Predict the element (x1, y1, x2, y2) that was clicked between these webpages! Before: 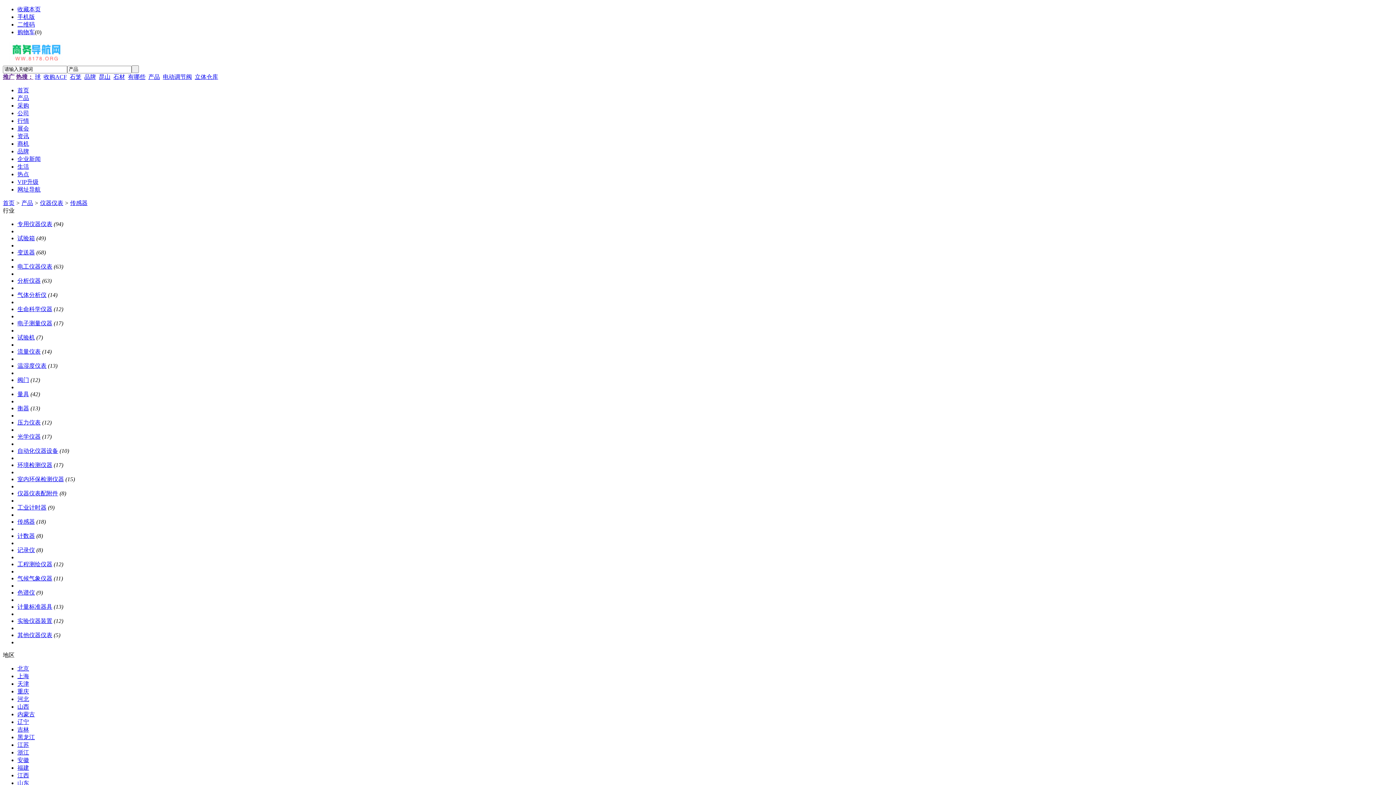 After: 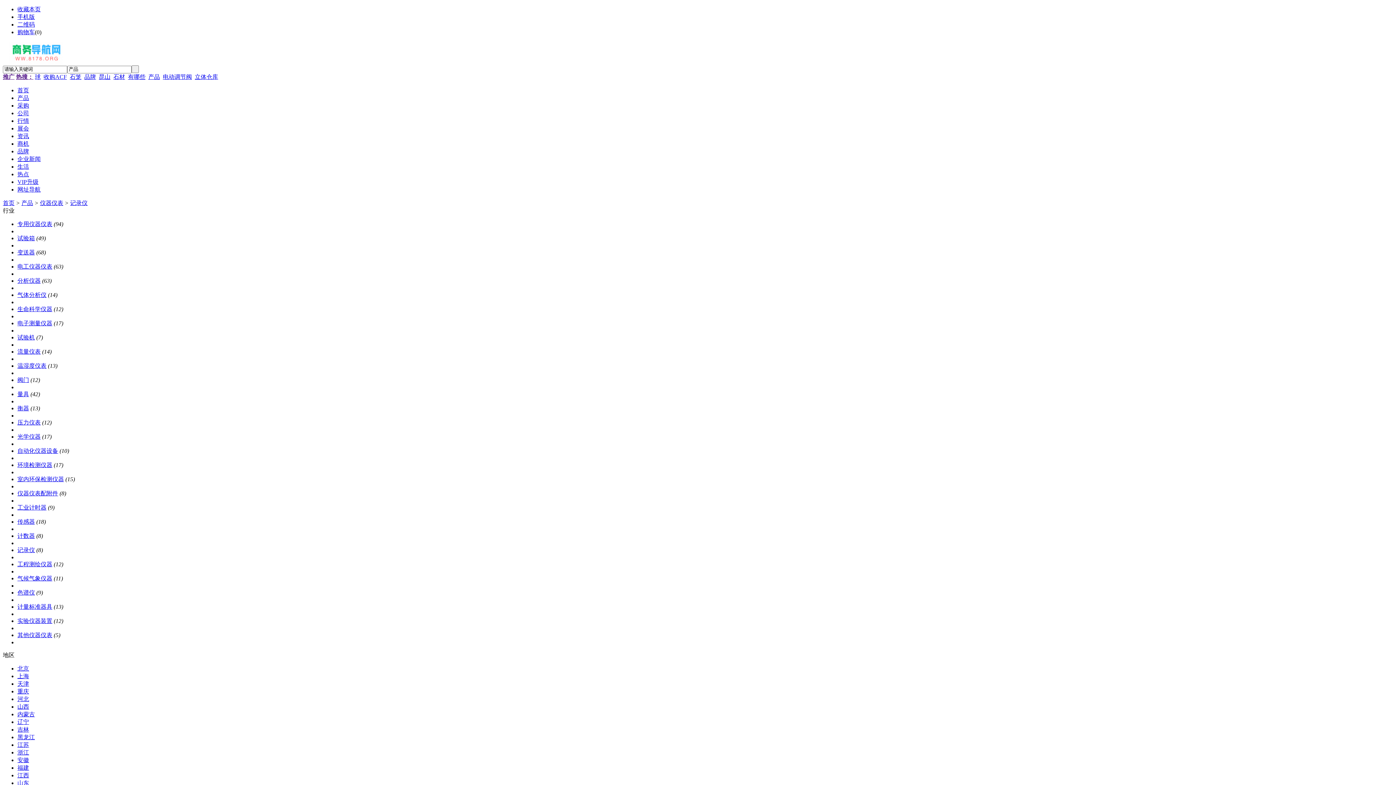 Action: label: 记录仪 bbox: (17, 547, 34, 553)